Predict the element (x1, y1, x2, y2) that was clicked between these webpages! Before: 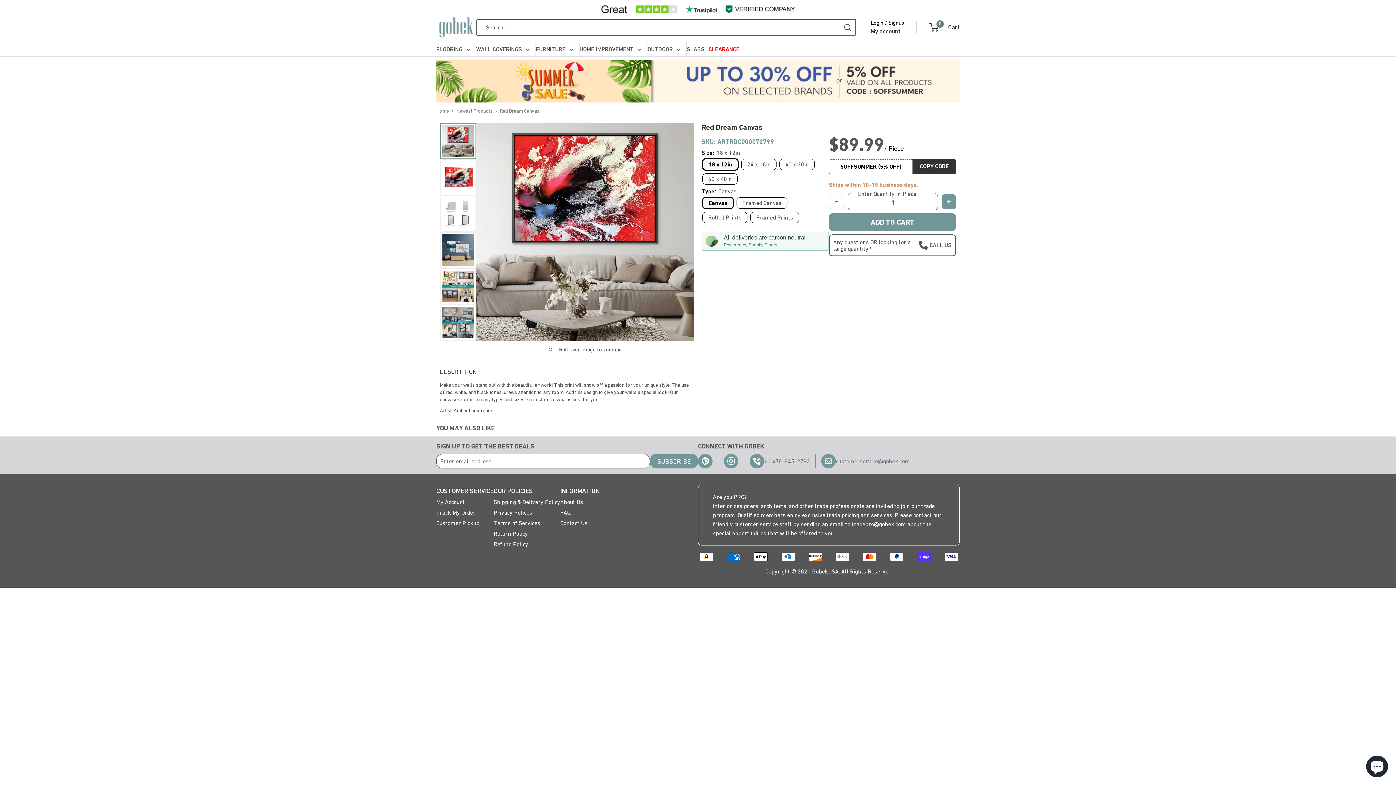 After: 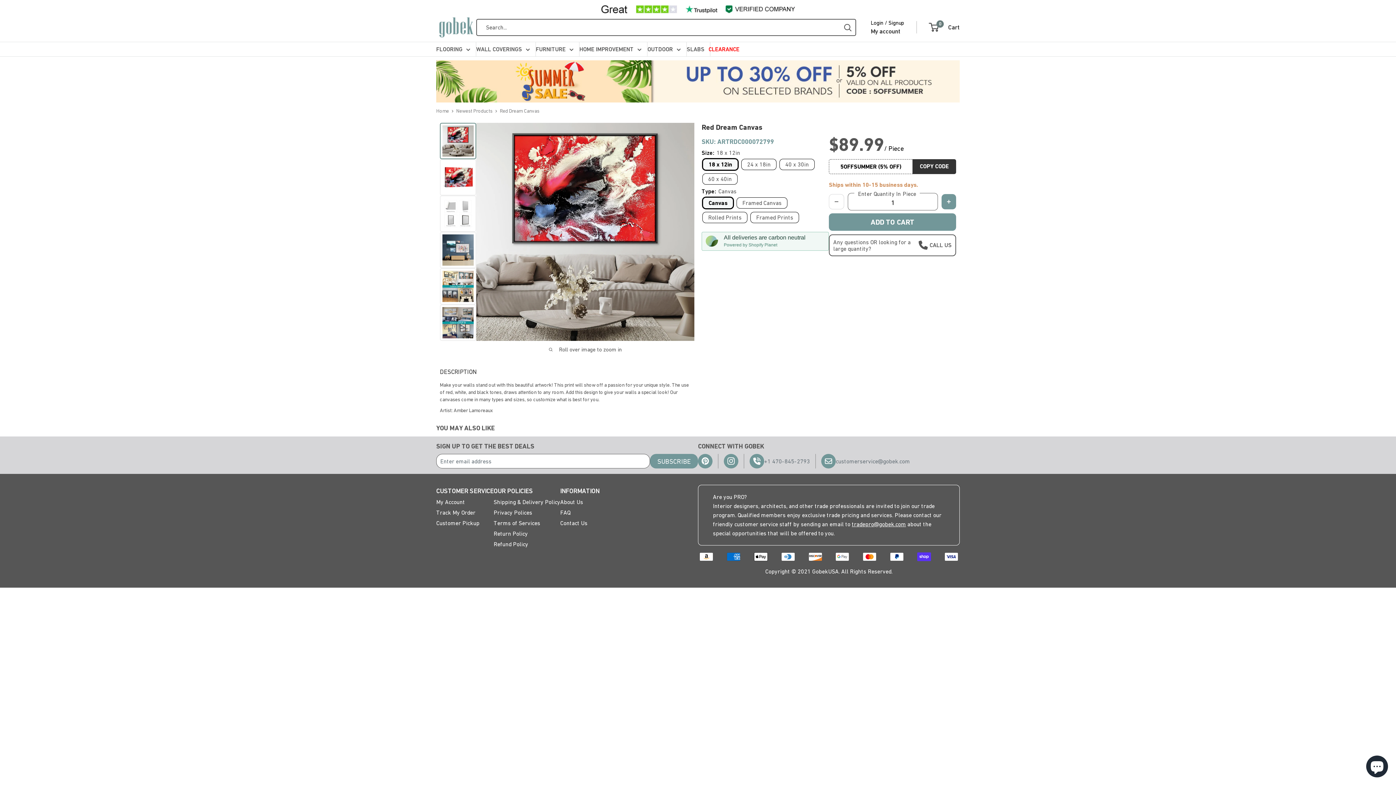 Action: bbox: (440, 122, 476, 159)